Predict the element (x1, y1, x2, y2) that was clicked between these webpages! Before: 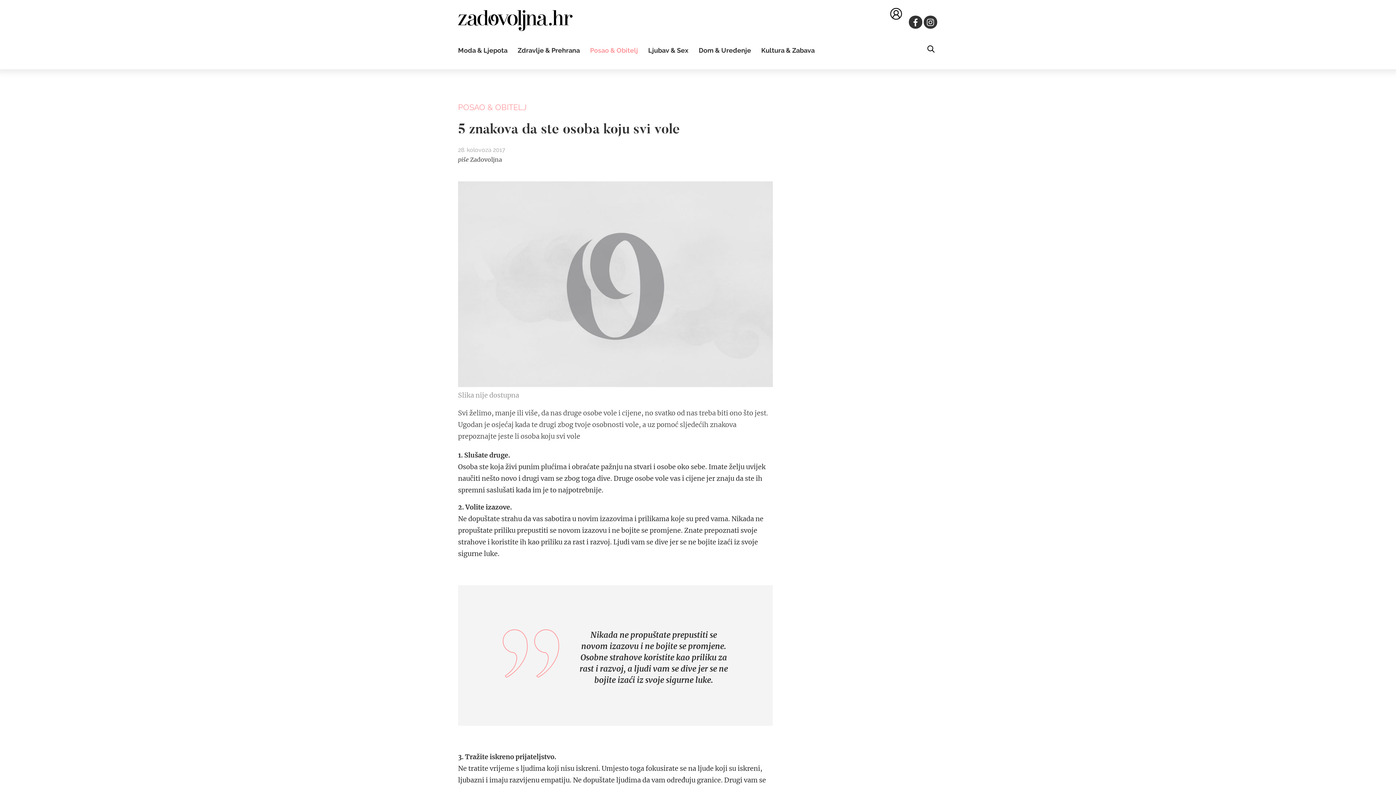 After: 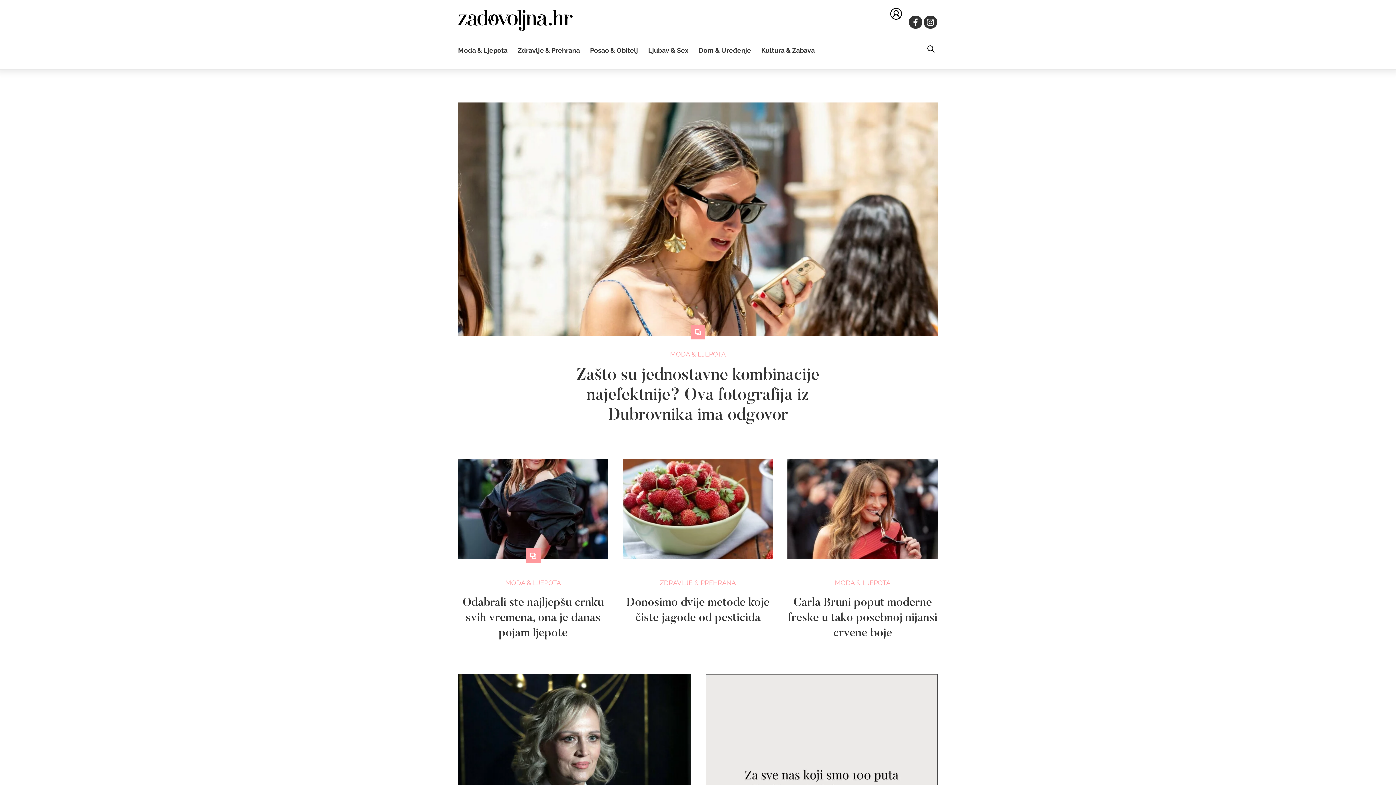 Action: bbox: (458, 6, 572, 37)